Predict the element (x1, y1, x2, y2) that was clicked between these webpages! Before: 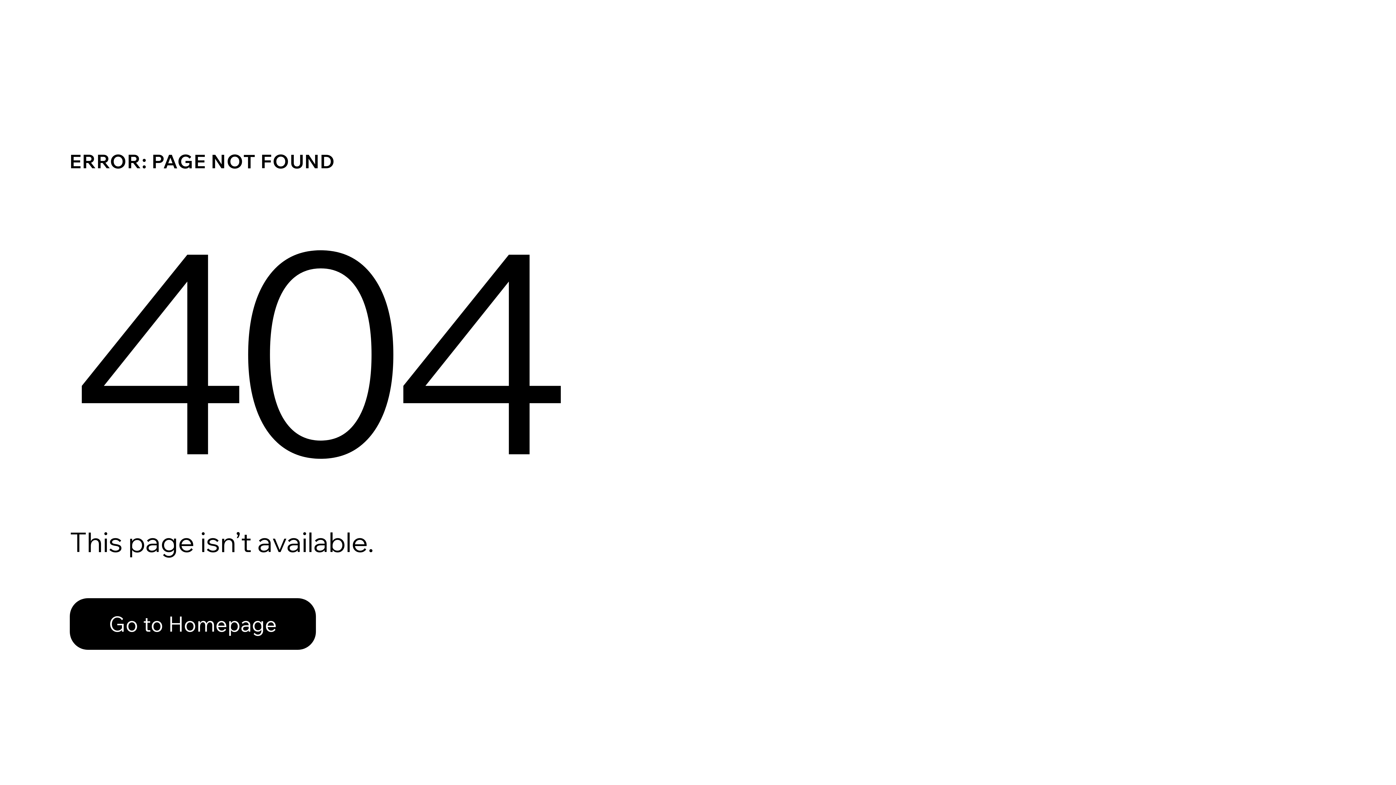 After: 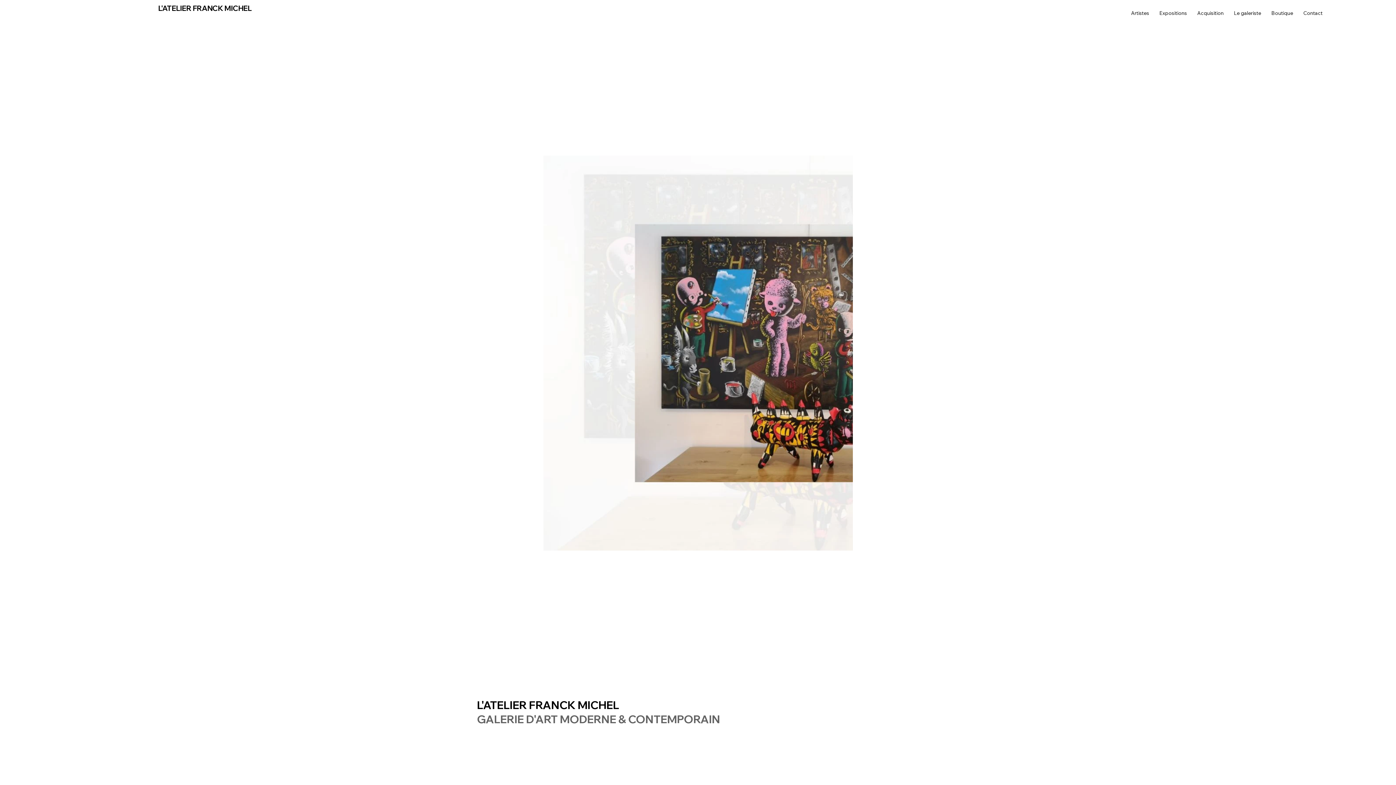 Action: bbox: (69, 598, 316, 650) label: Go to Homepage